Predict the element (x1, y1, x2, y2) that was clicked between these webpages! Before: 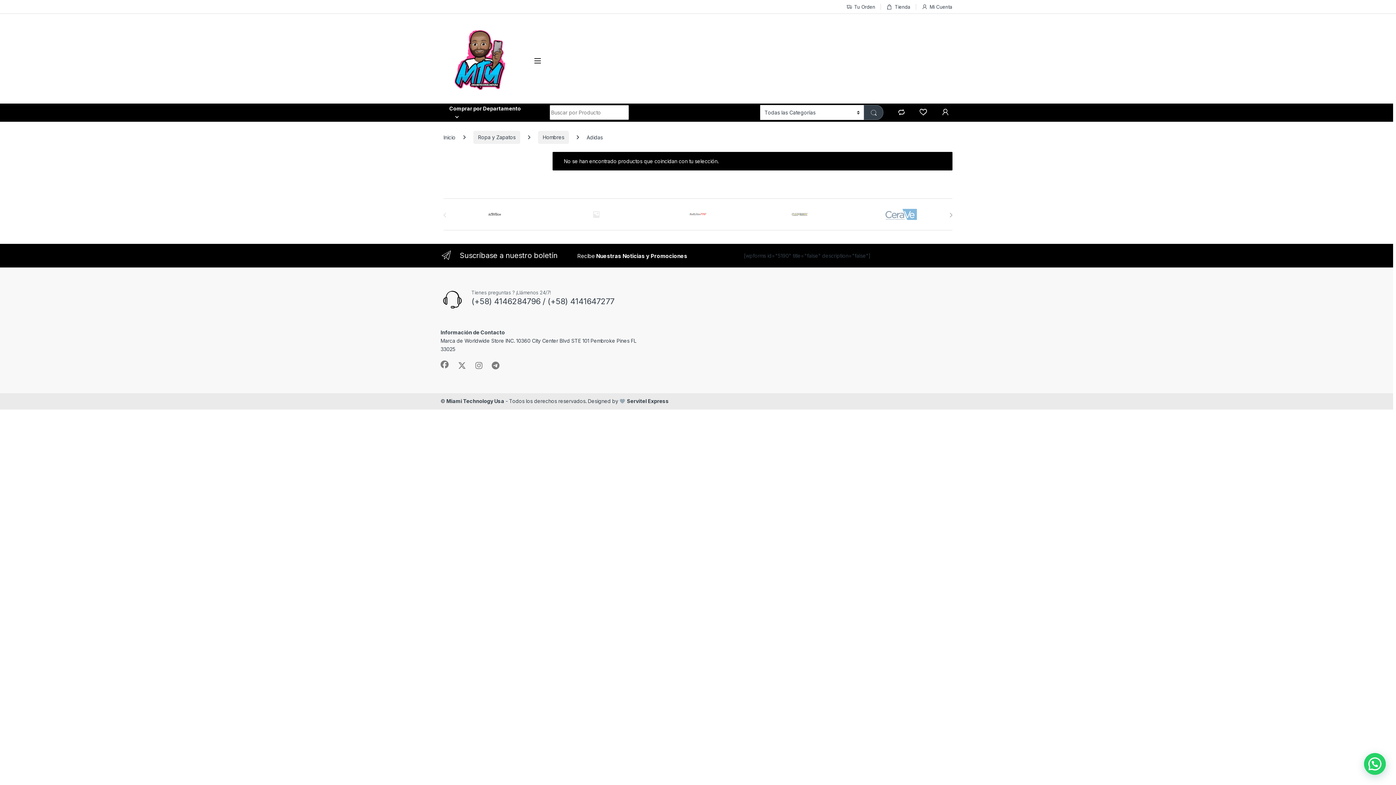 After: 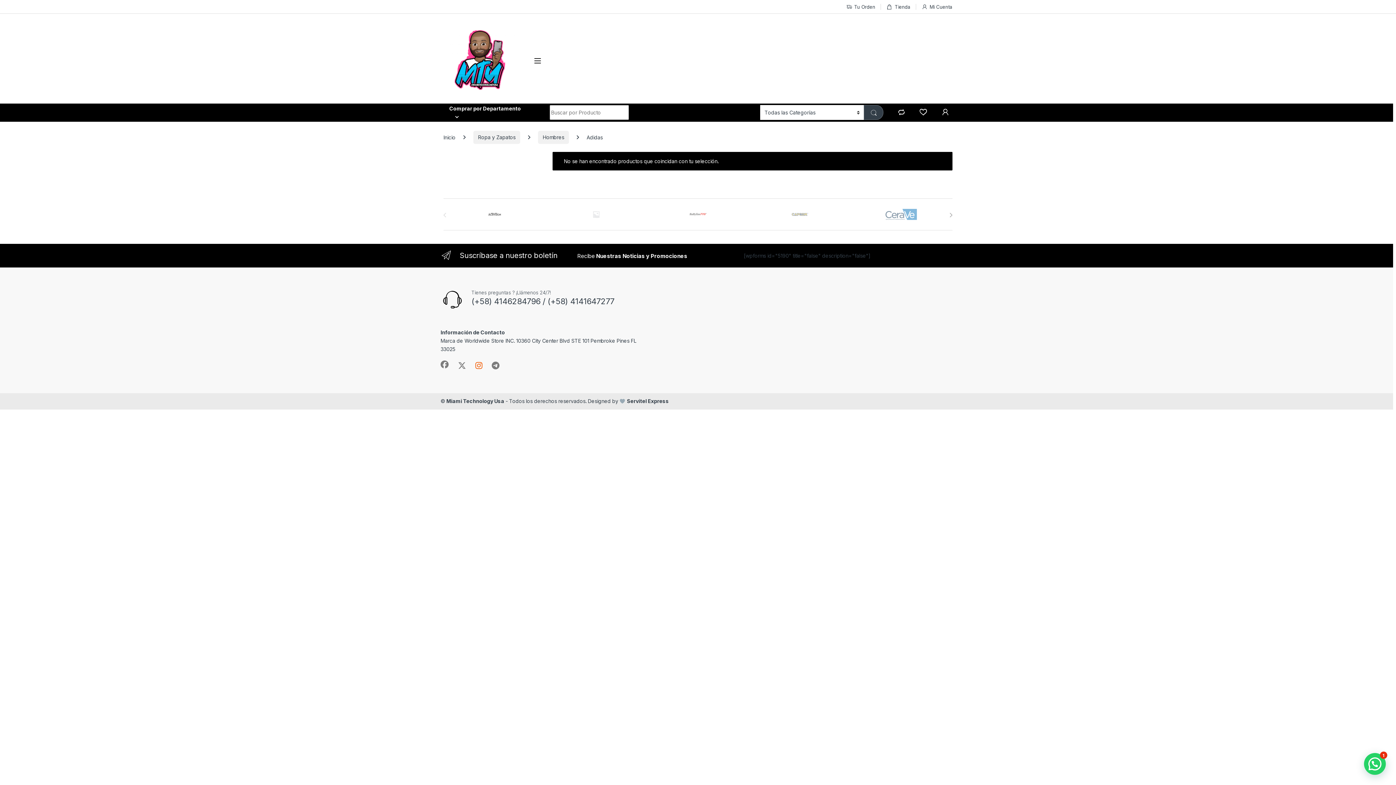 Action: bbox: (475, 361, 482, 369)